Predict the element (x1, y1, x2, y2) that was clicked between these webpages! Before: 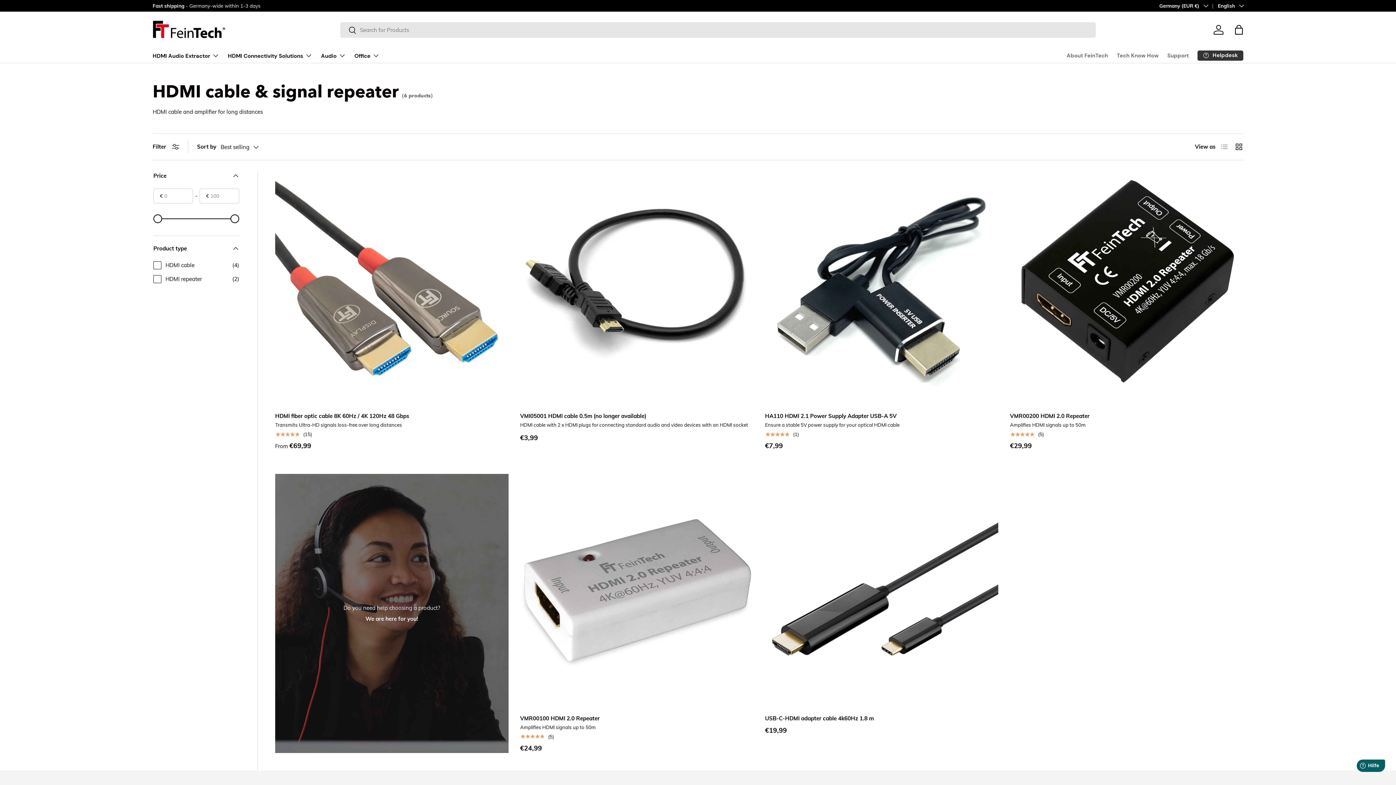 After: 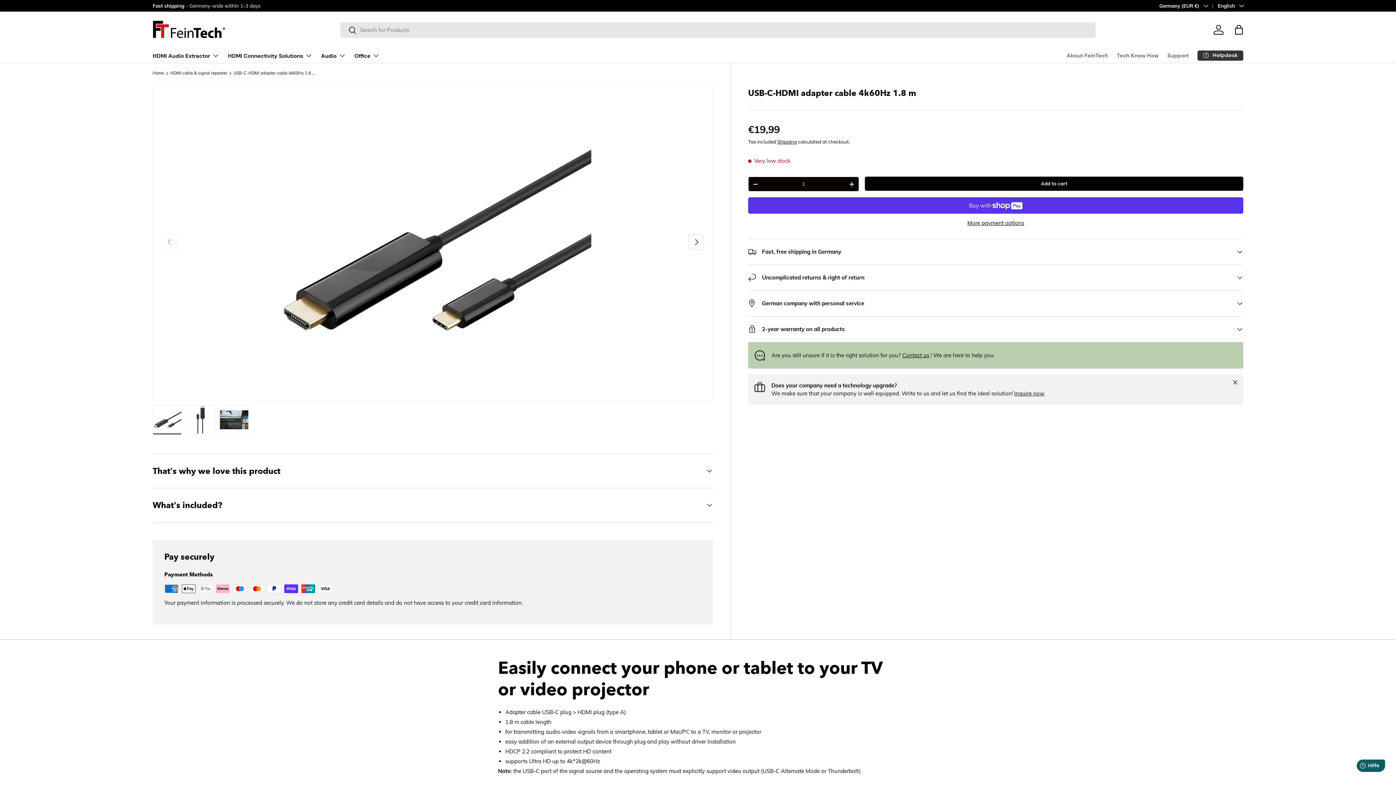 Action: bbox: (765, 715, 874, 722) label: USB-C-HDMI adapter cable 4k60Hz 1.8 m